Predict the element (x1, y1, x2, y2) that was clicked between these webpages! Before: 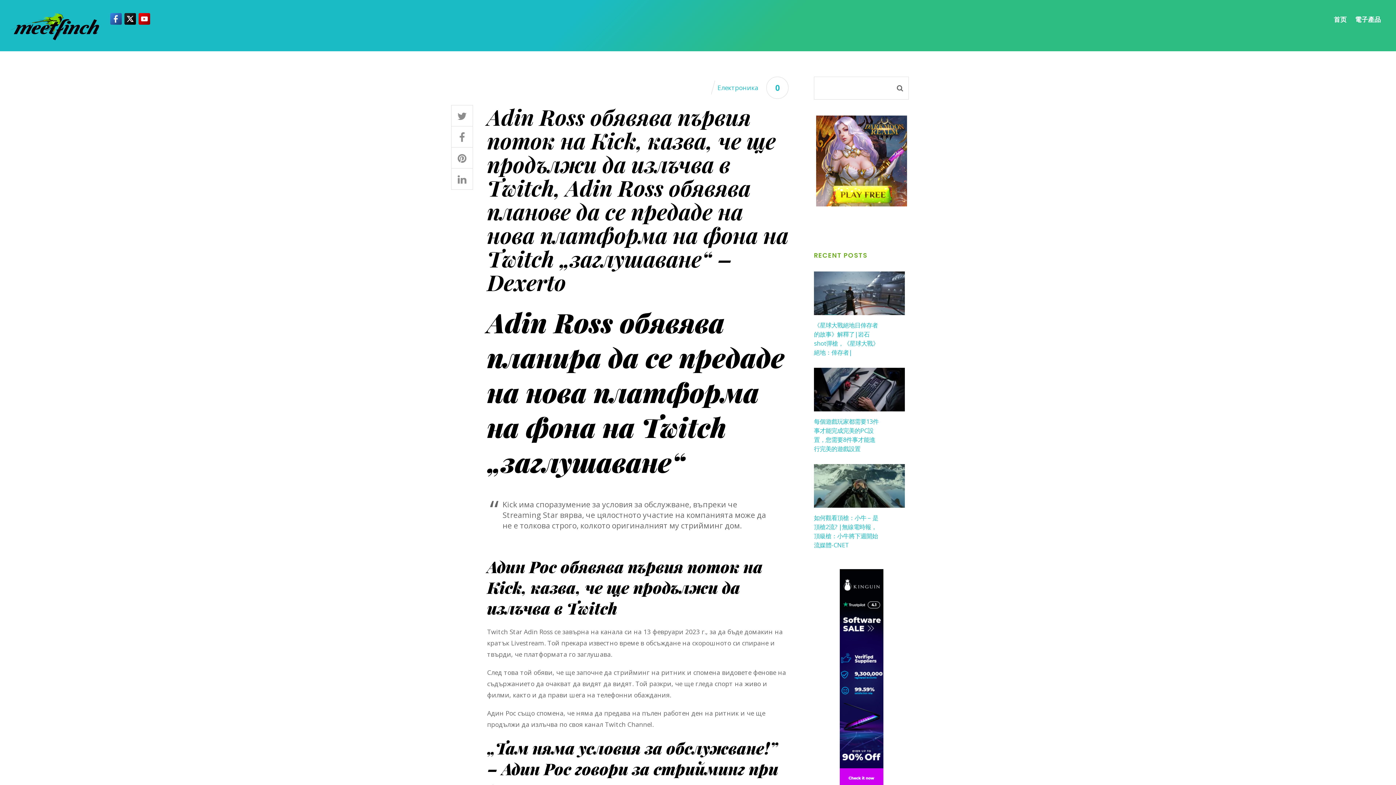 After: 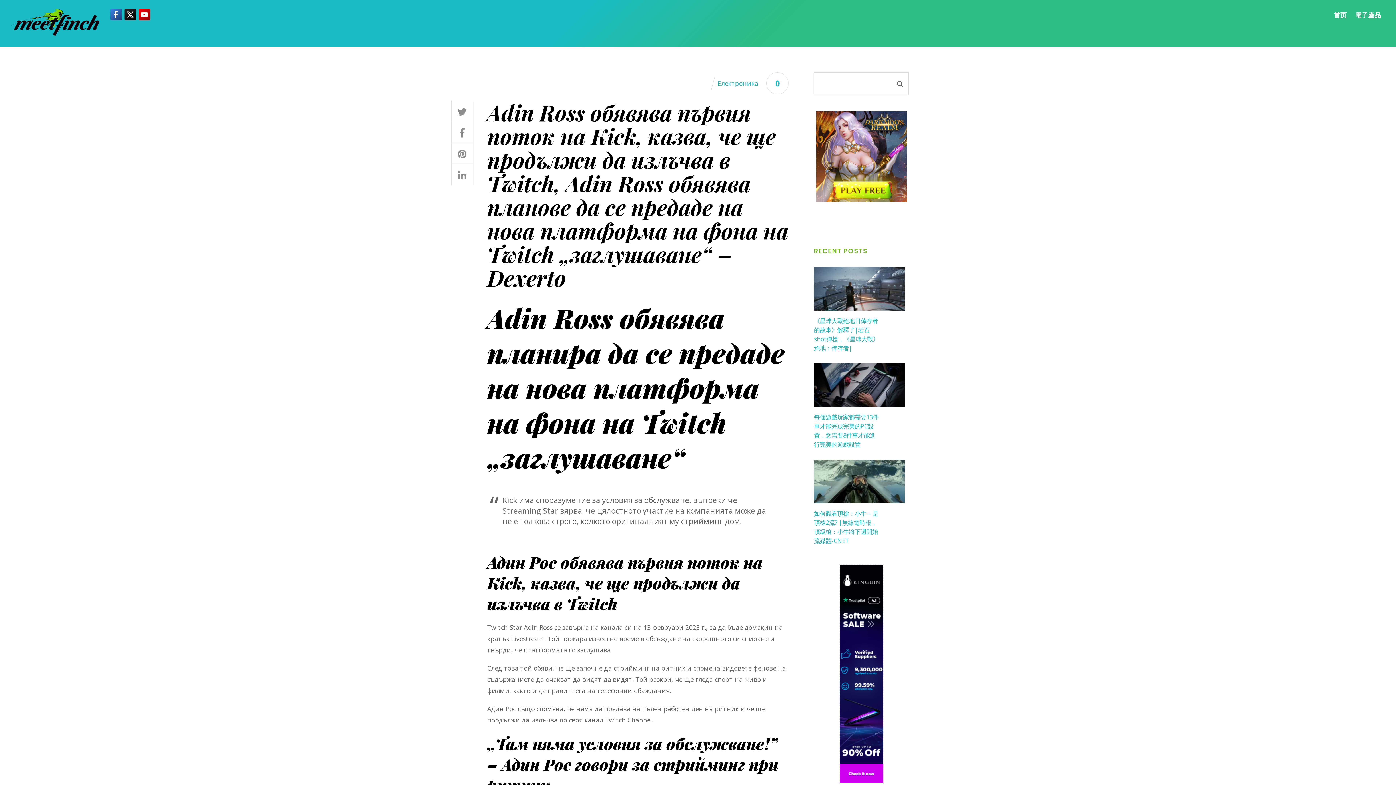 Action: bbox: (839, 569, 883, 790)